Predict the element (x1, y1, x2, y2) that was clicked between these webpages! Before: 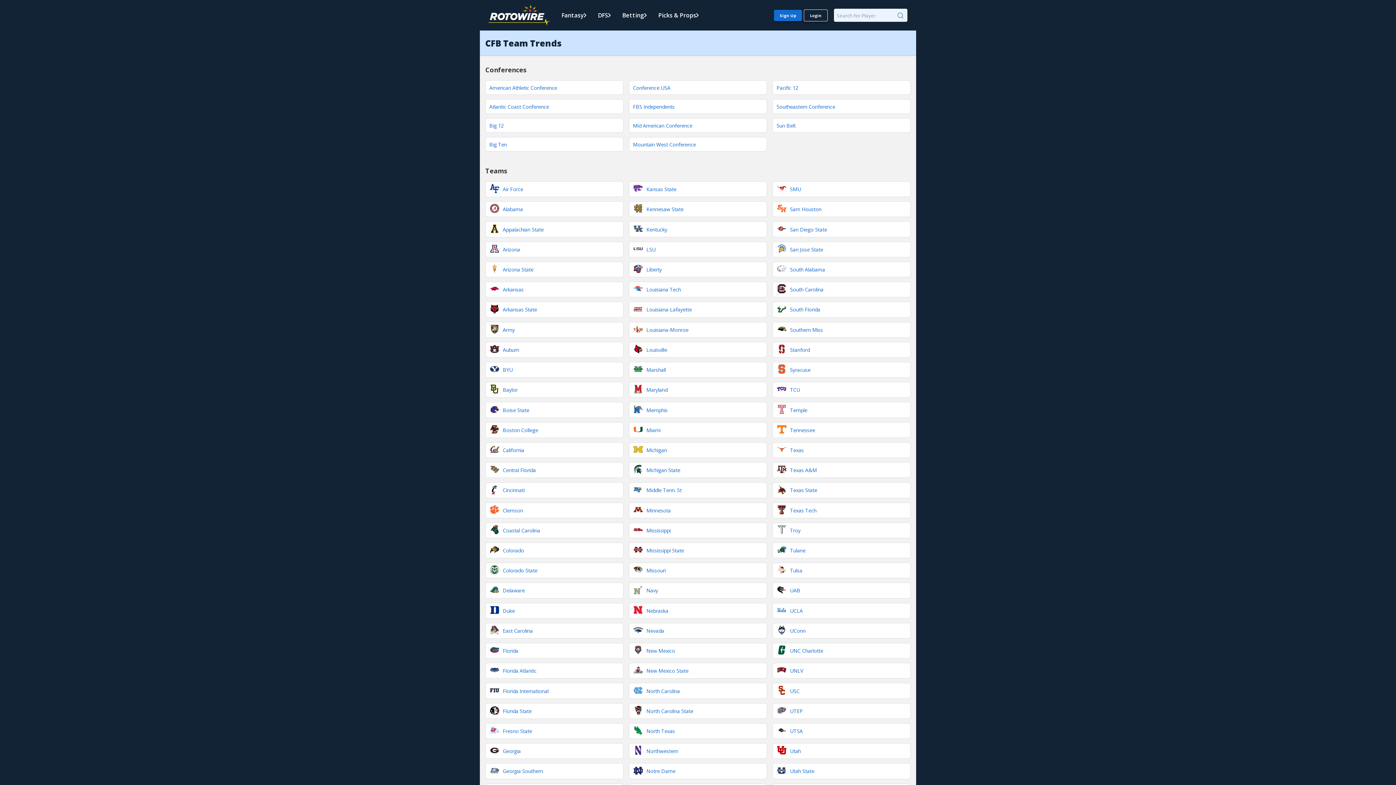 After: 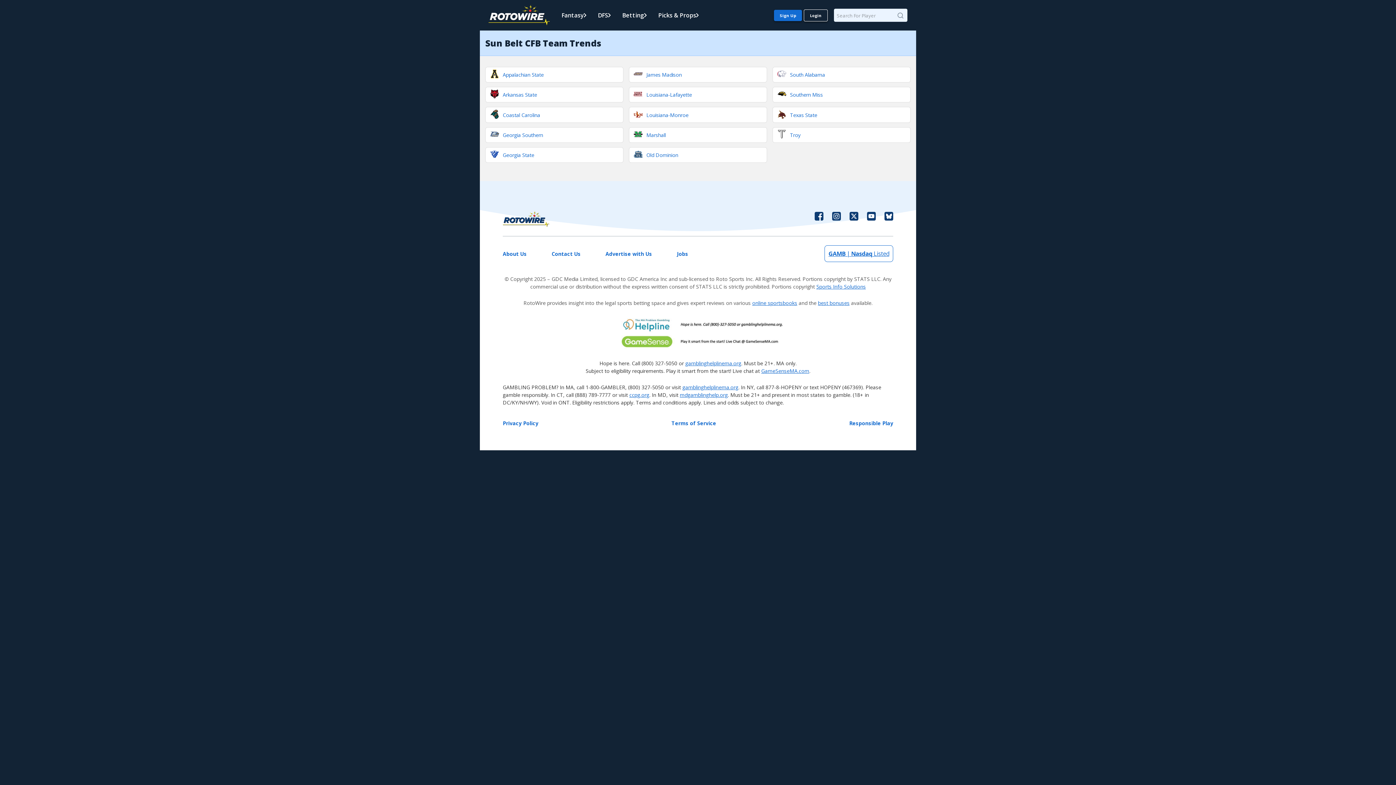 Action: bbox: (772, 118, 910, 132) label: Sun Belt